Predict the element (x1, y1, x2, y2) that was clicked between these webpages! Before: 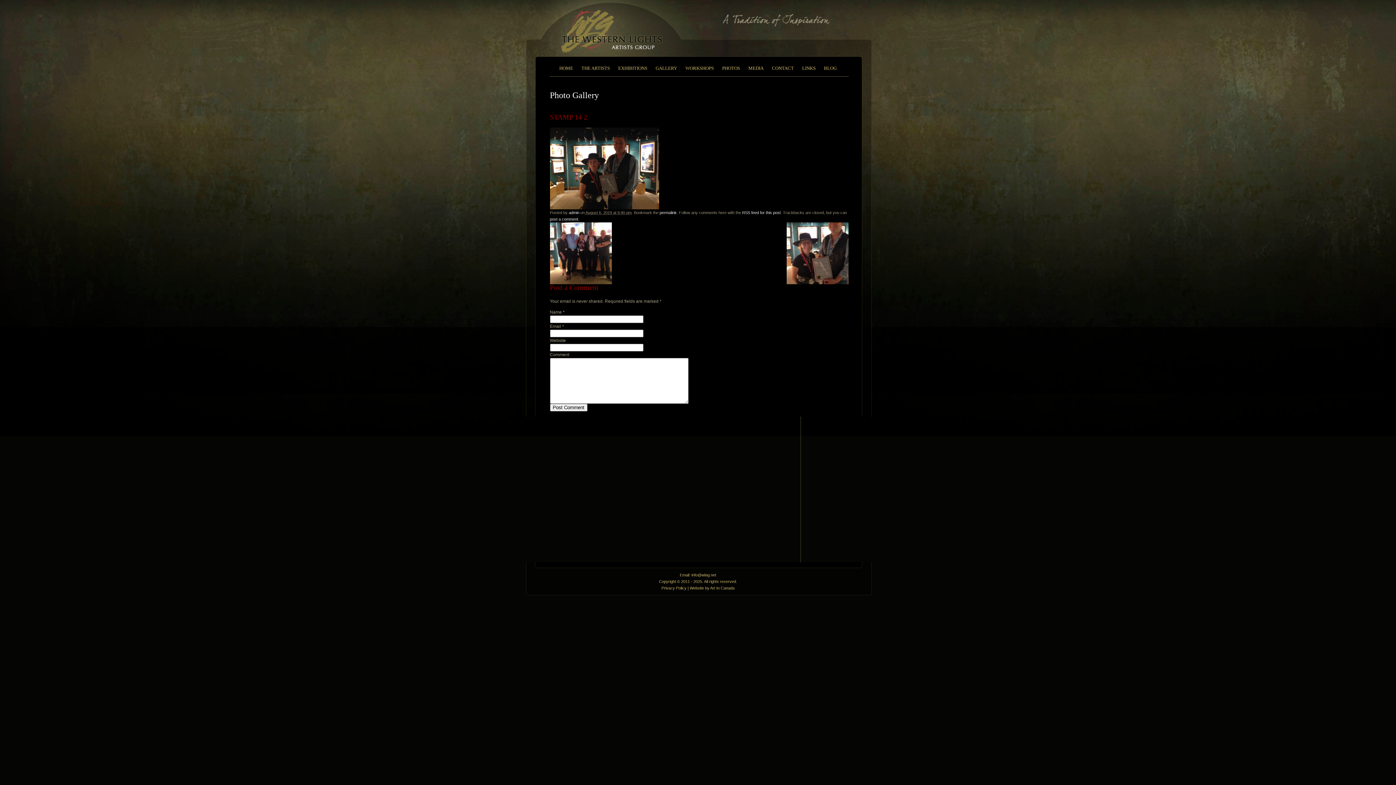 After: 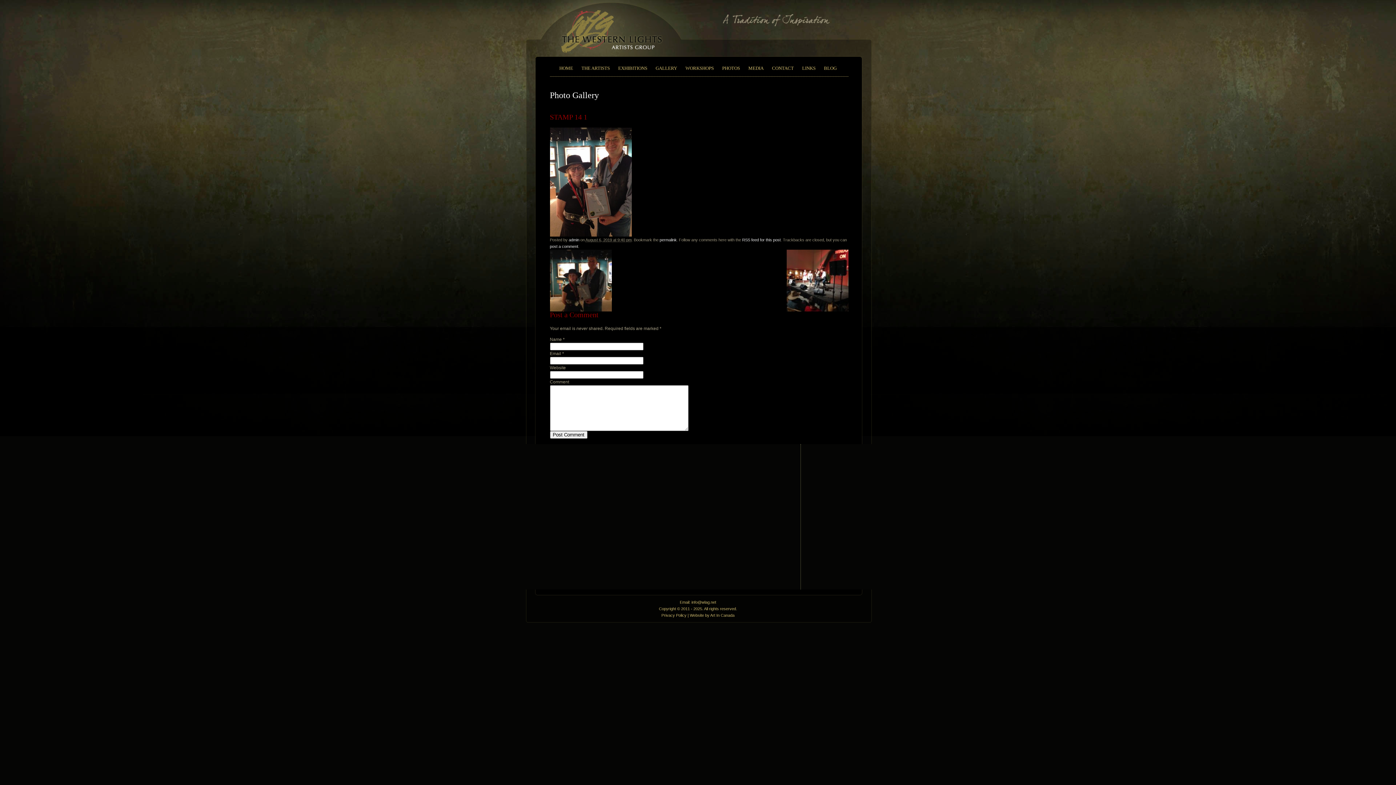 Action: bbox: (787, 280, 848, 285)